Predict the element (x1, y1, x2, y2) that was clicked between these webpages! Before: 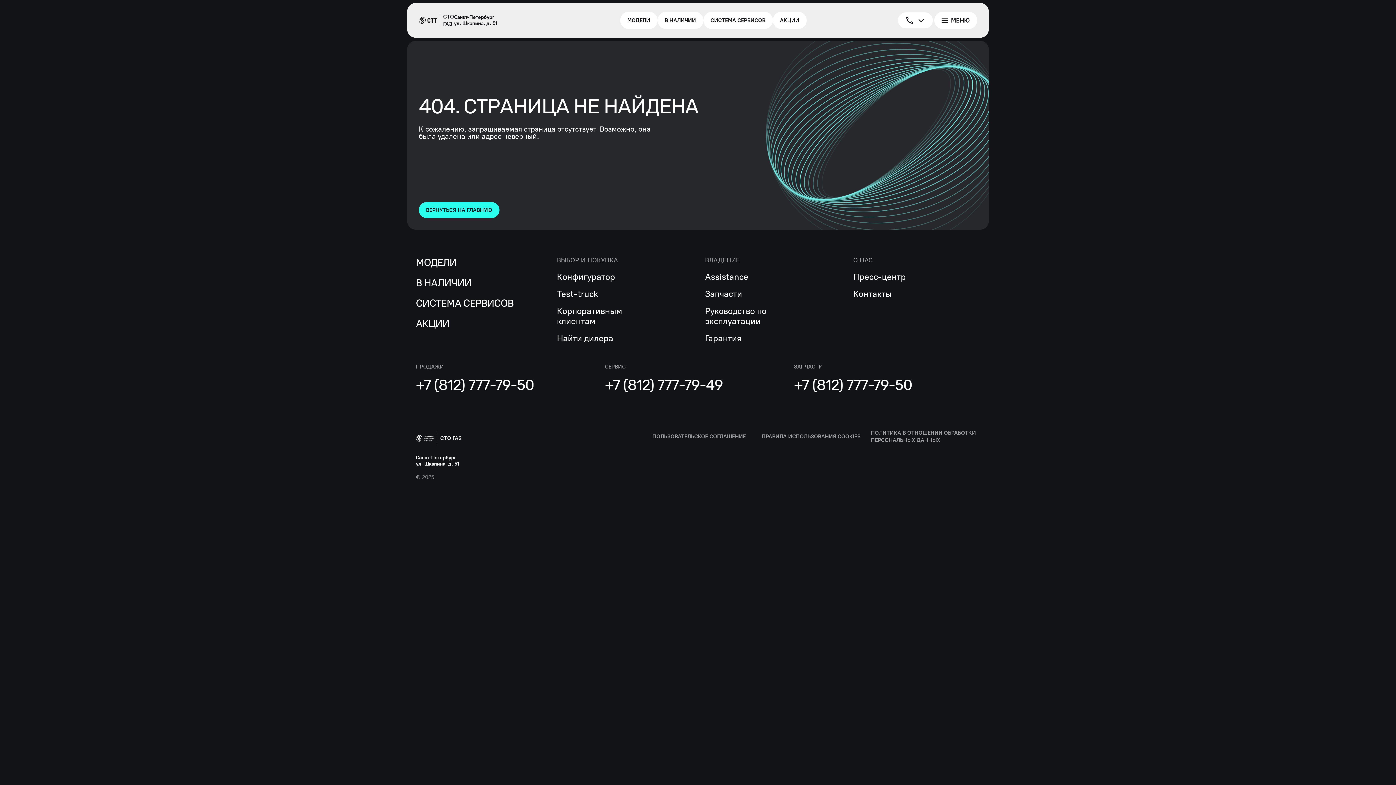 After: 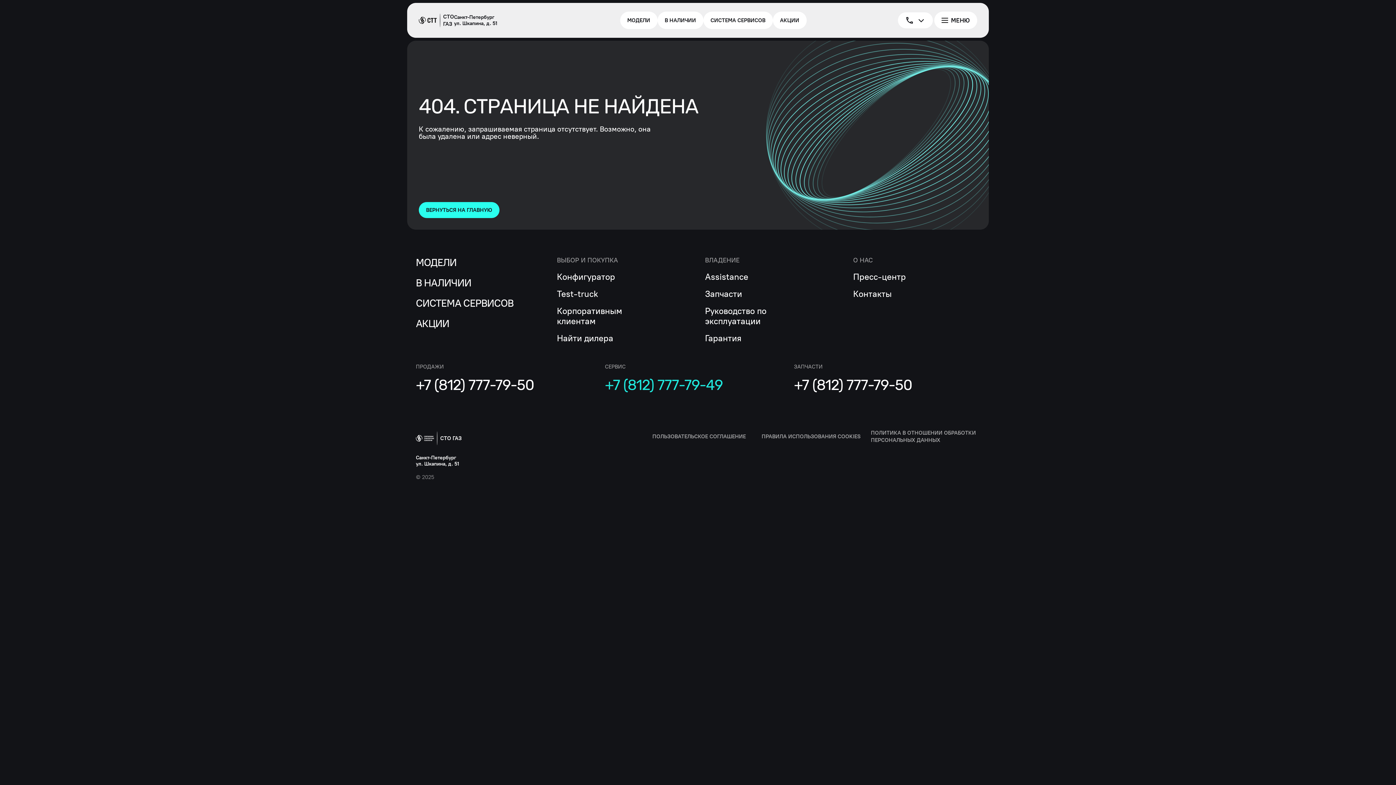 Action: bbox: (605, 376, 723, 393) label: +7 (812) 777-79-49